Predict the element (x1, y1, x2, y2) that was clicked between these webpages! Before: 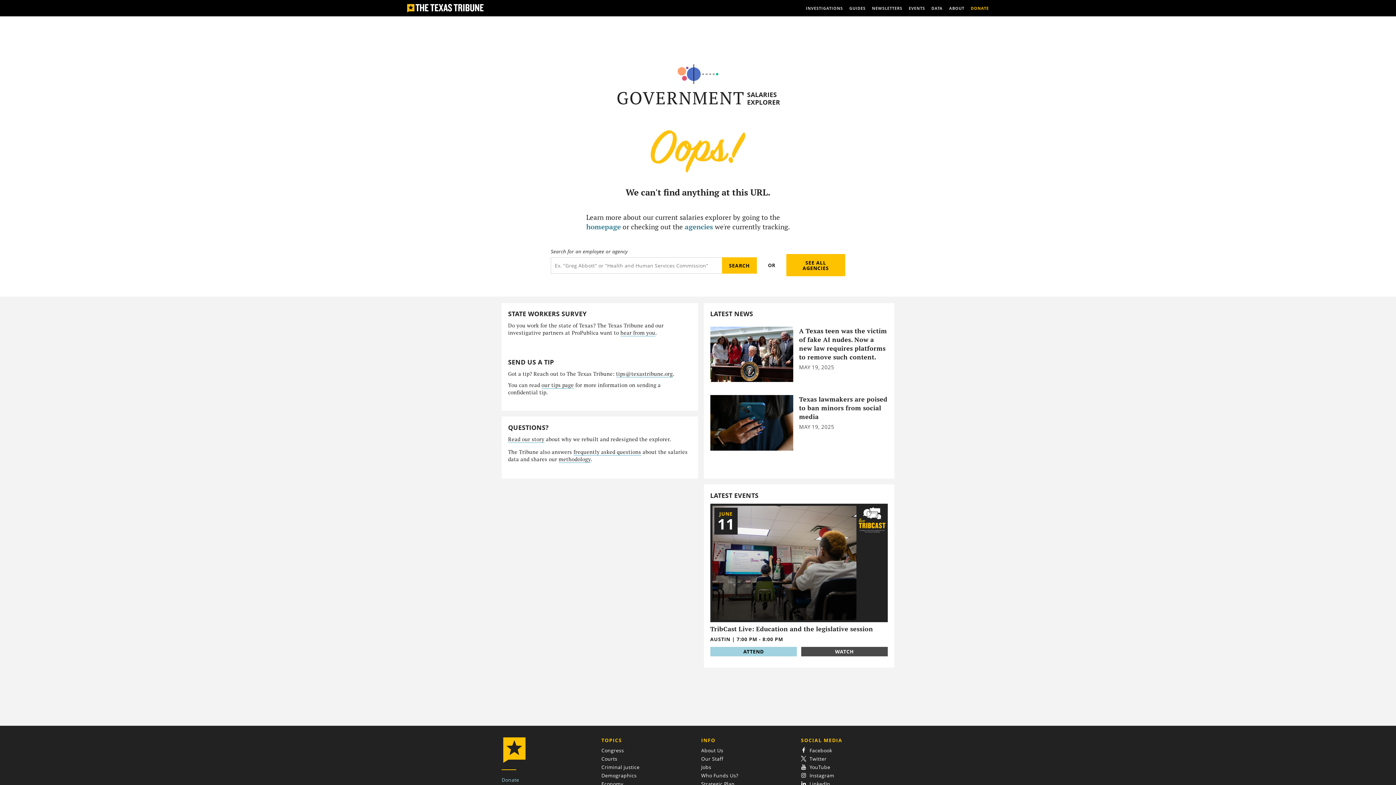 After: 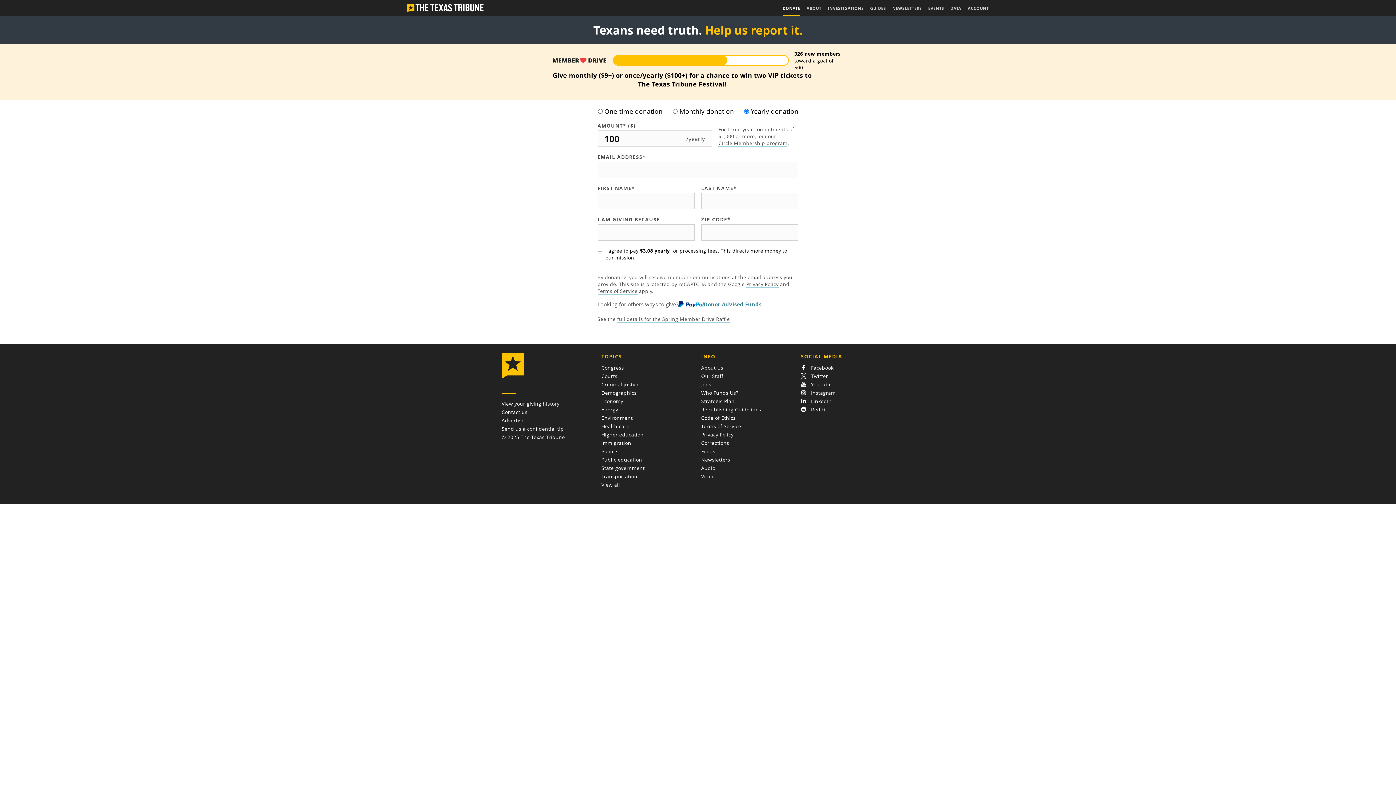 Action: bbox: (501, 776, 519, 783) label: Donate